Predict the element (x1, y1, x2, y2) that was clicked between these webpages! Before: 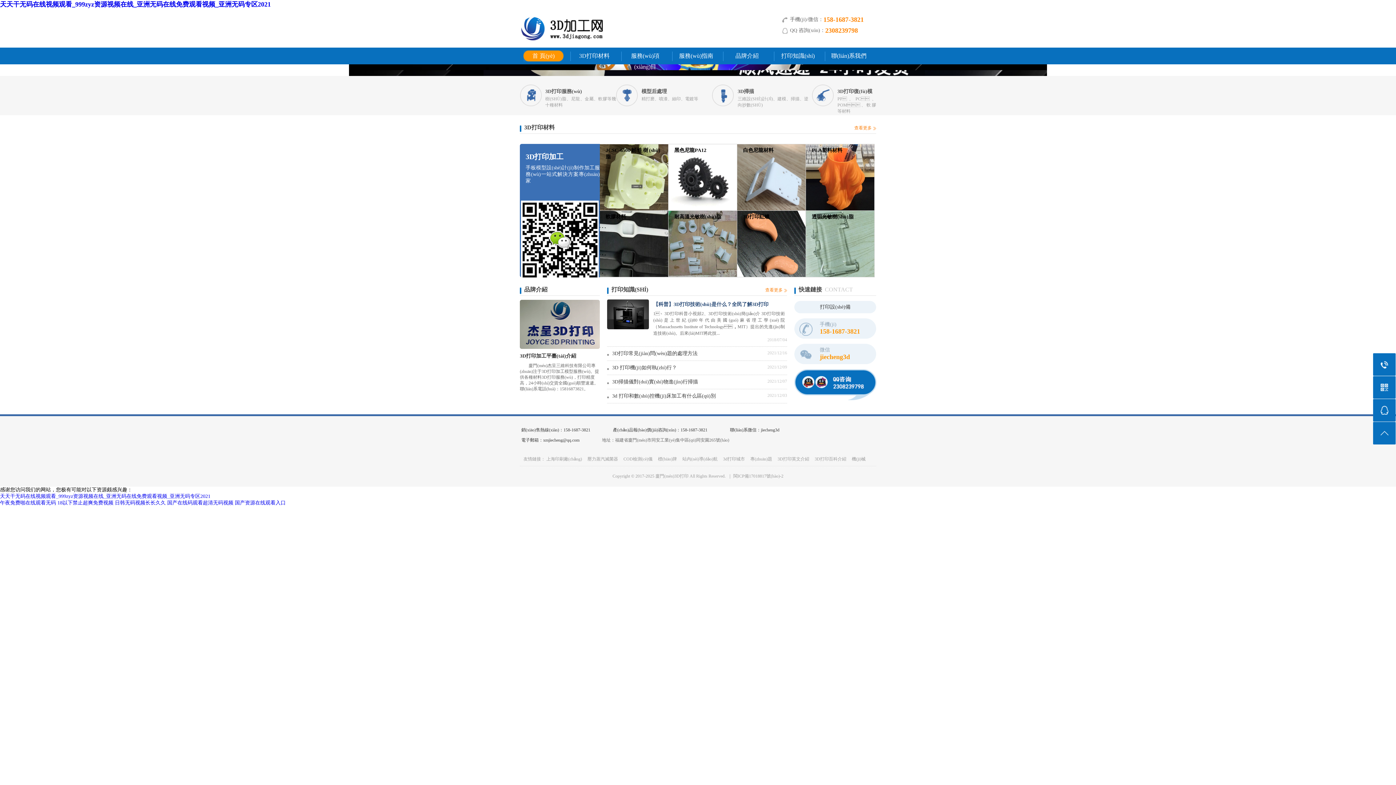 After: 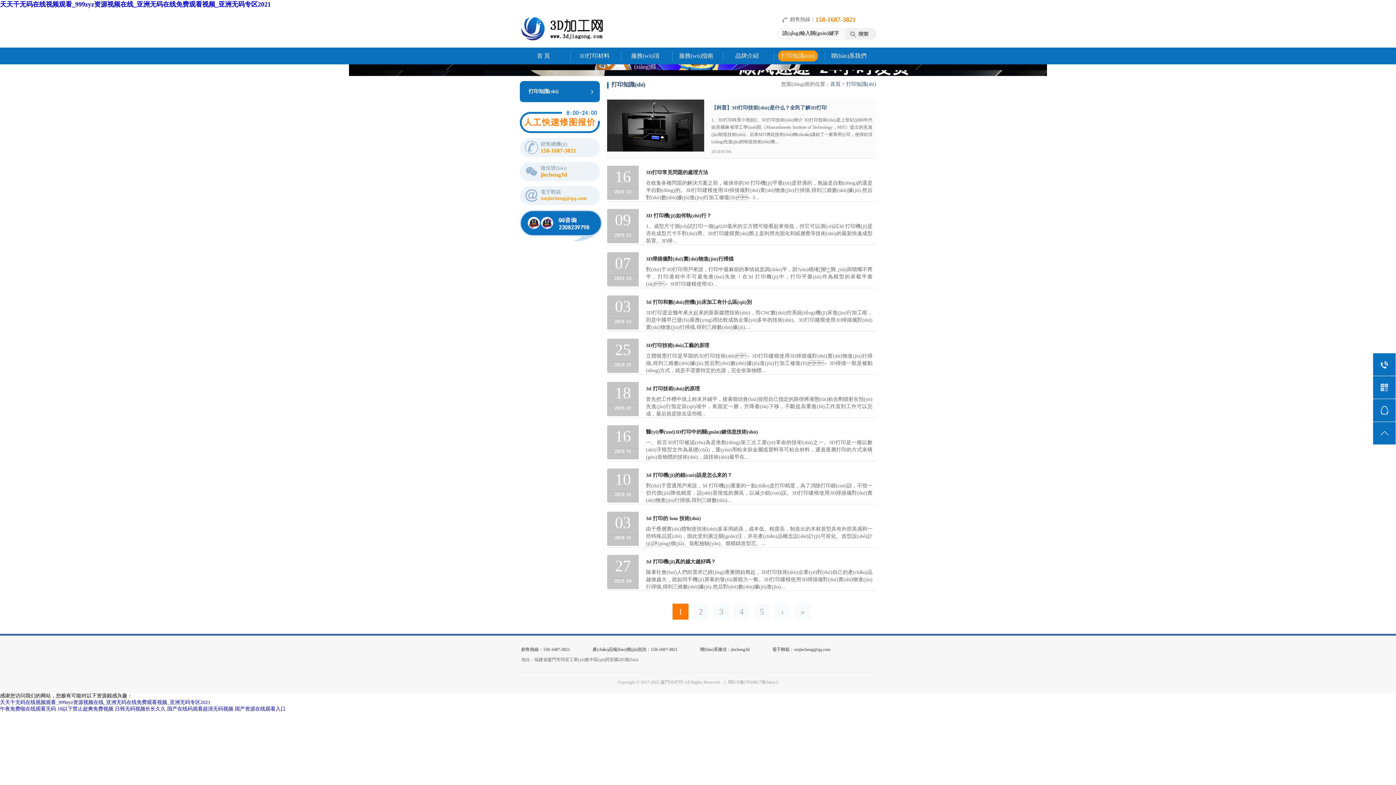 Action: label: 查看更多 bbox: (765, 287, 787, 292)